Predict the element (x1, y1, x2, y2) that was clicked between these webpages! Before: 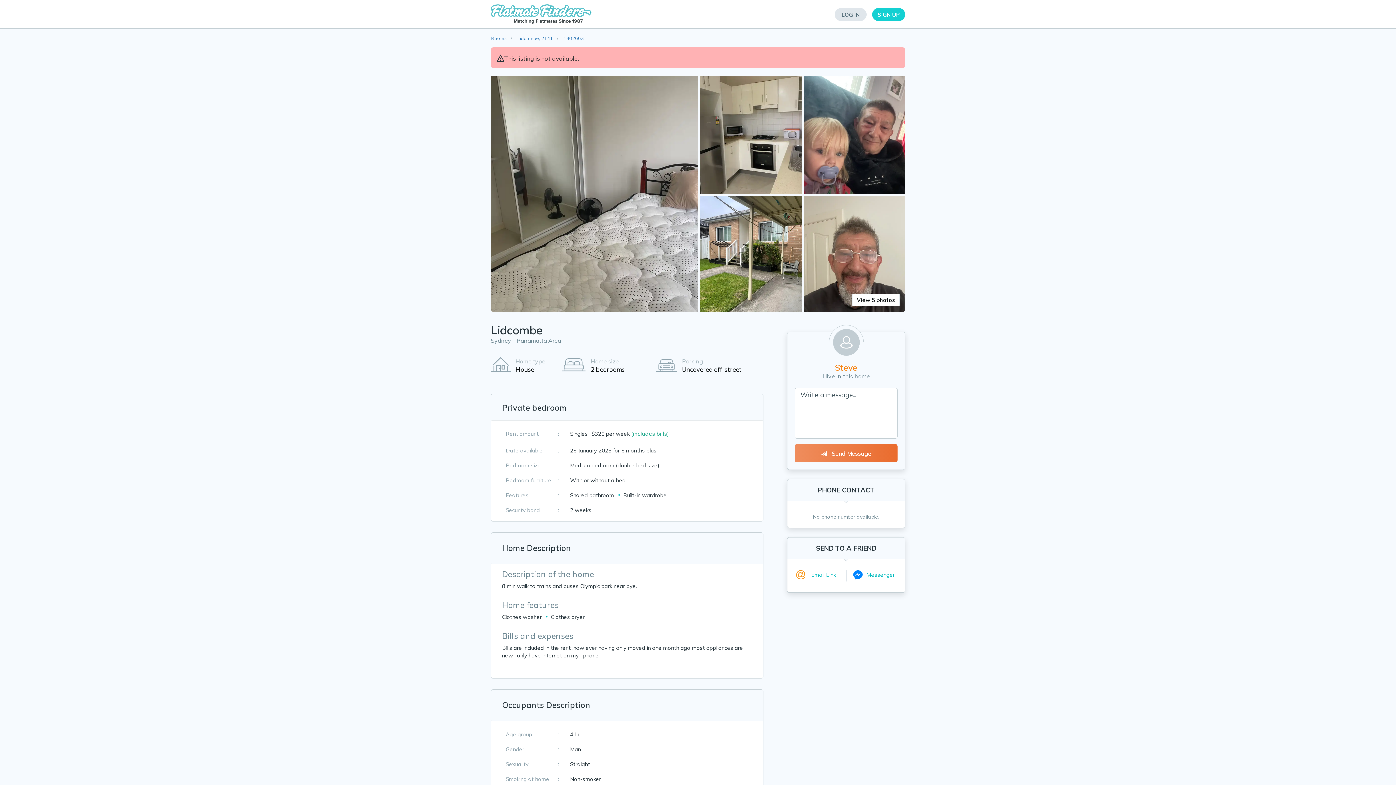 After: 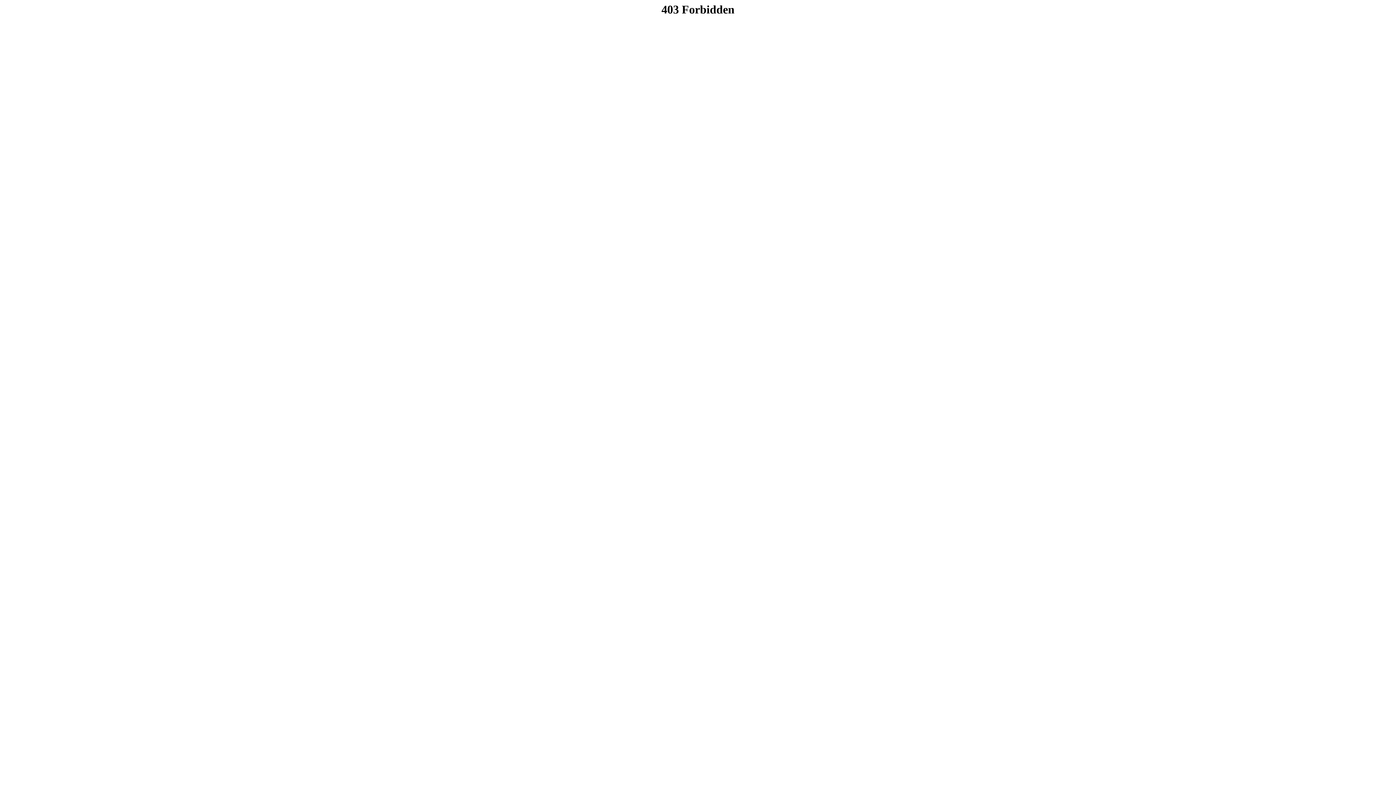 Action: label: Rooms  bbox: (491, 35, 508, 41)